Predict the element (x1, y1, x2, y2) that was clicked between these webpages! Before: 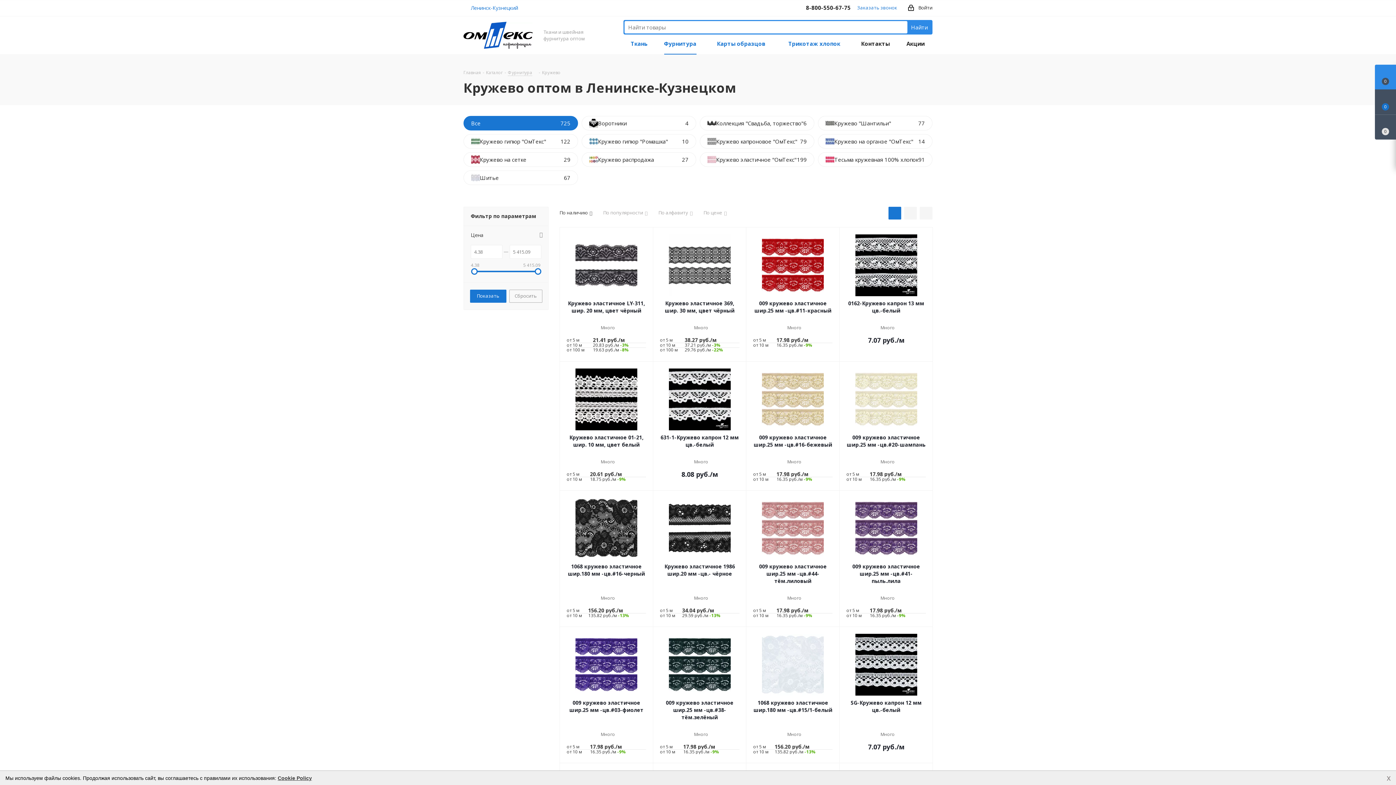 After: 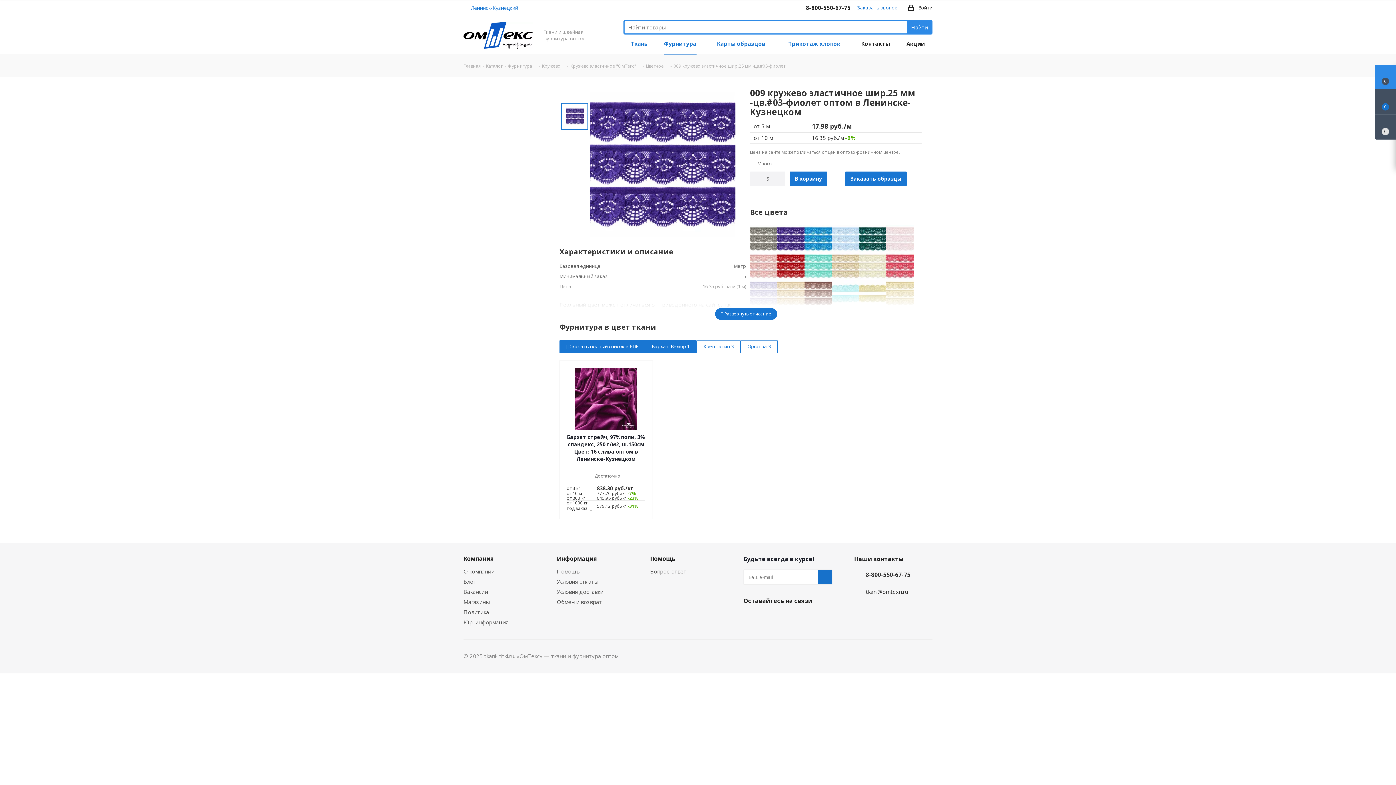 Action: label: 009 кружево эластичное шир.25 мм -цв.#03-фиолет bbox: (566, 699, 646, 714)